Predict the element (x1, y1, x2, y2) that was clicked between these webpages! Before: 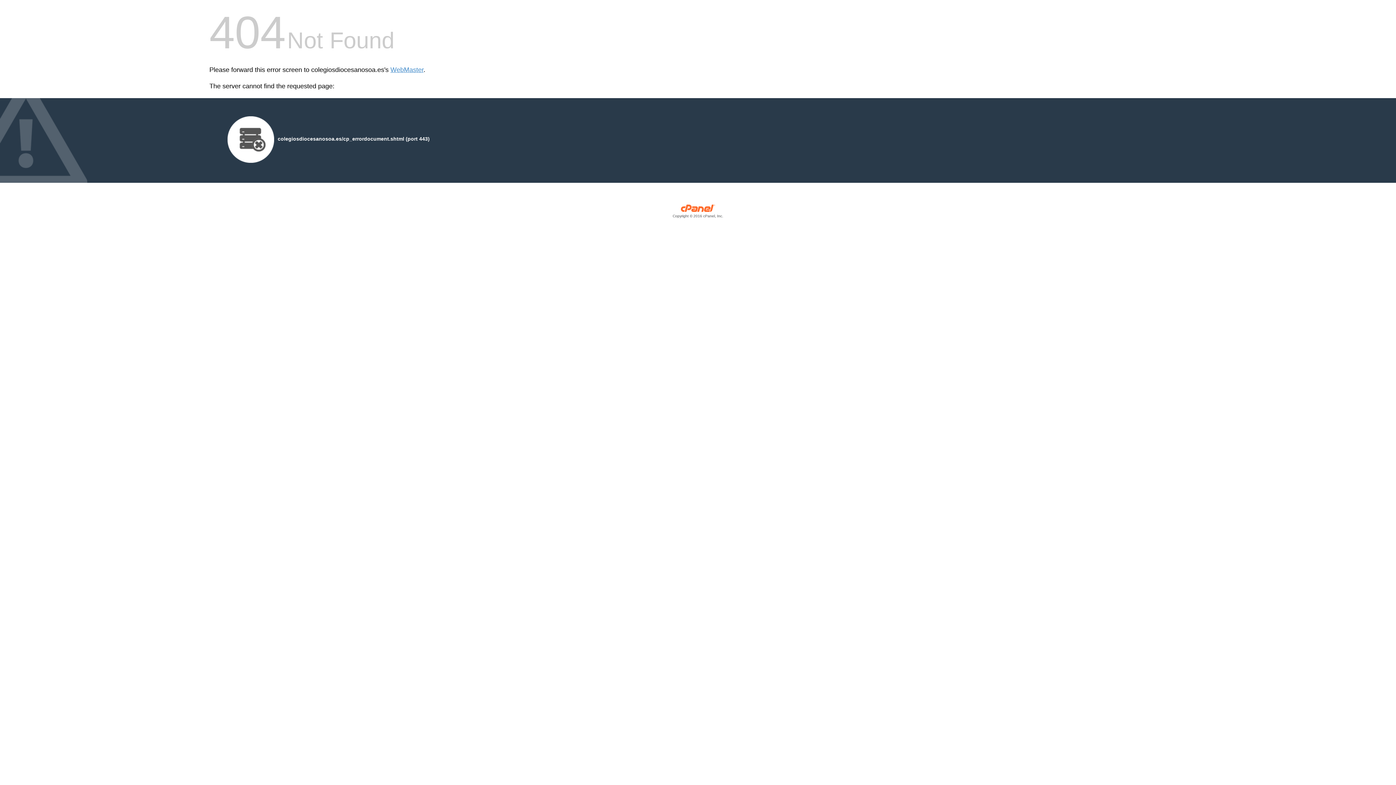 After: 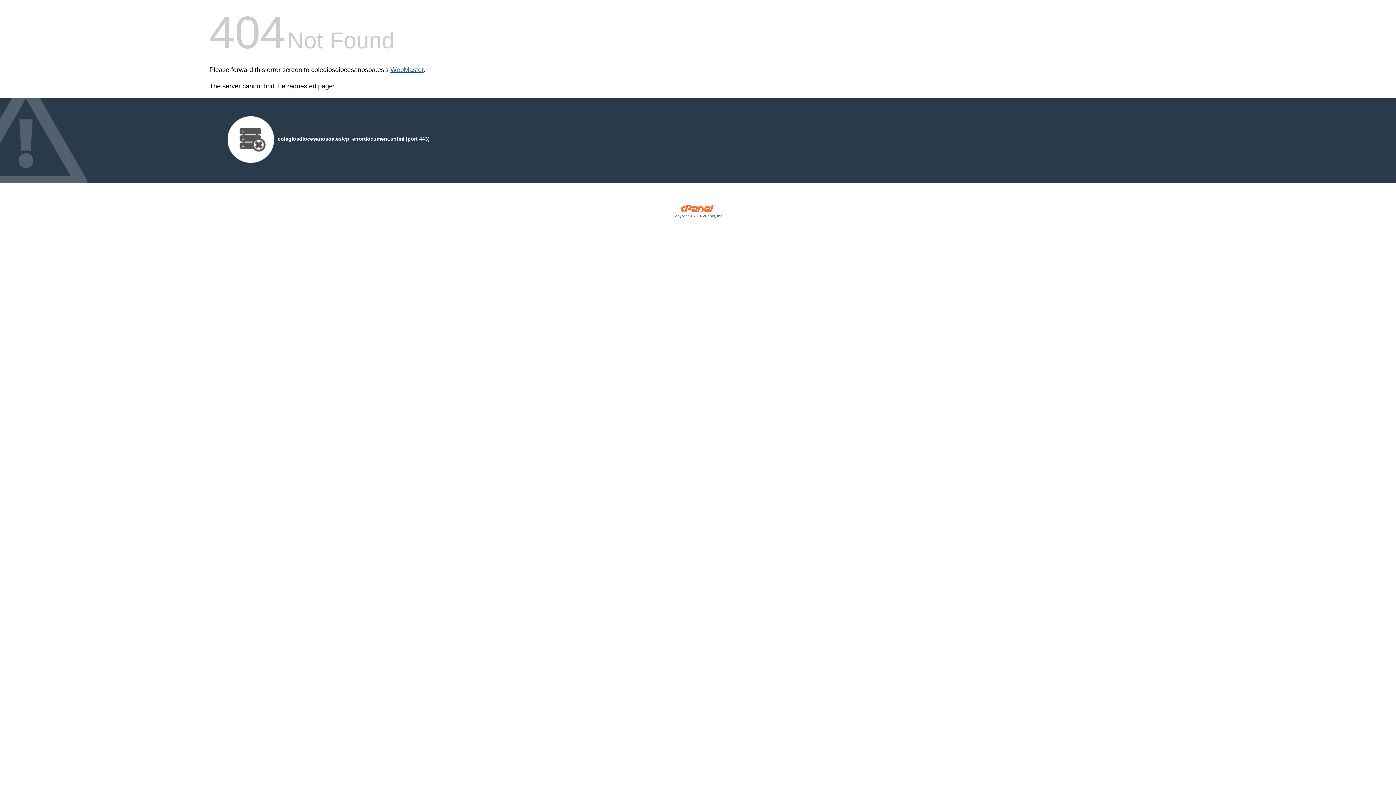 Action: label: WebMaster bbox: (390, 66, 423, 73)